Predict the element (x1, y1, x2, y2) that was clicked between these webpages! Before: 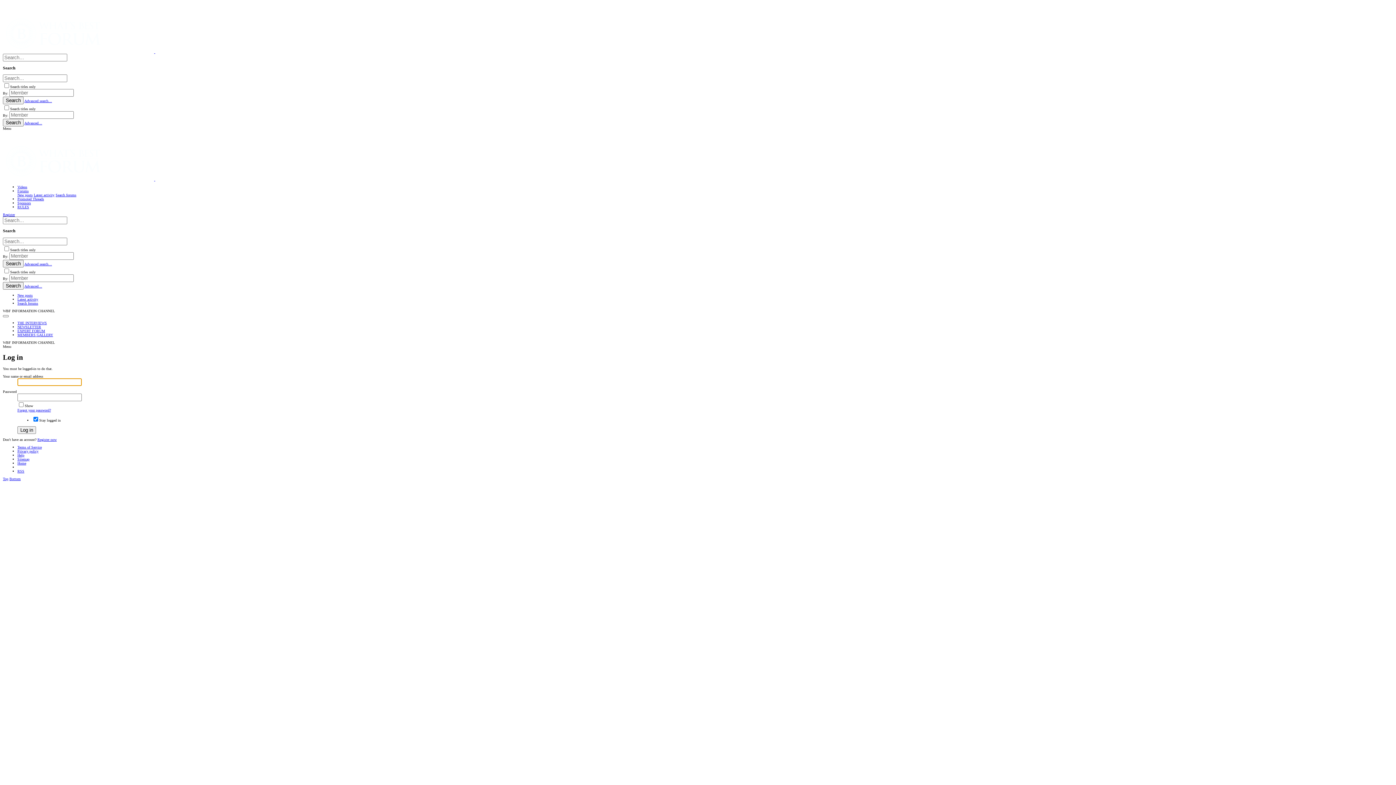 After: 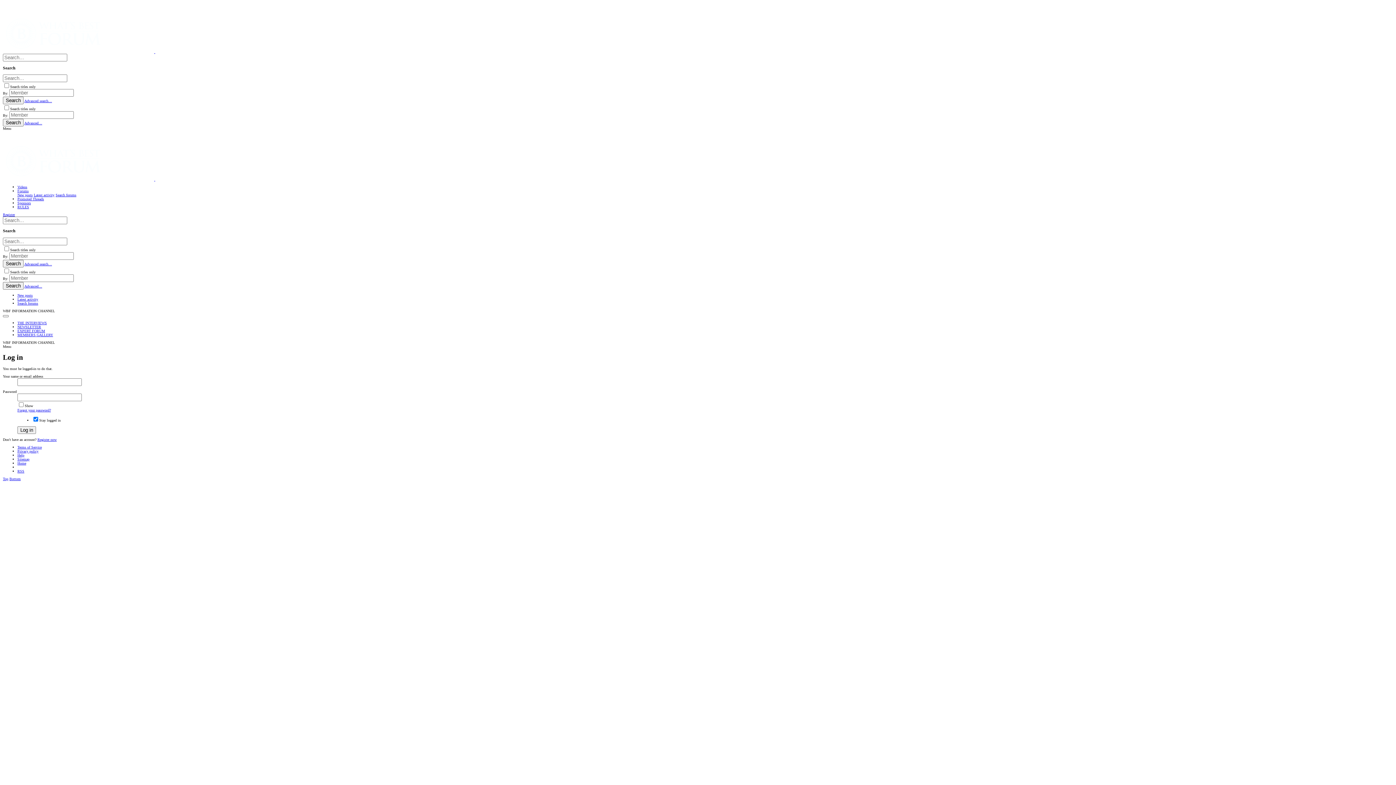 Action: label: Bottom bbox: (9, 476, 20, 480)